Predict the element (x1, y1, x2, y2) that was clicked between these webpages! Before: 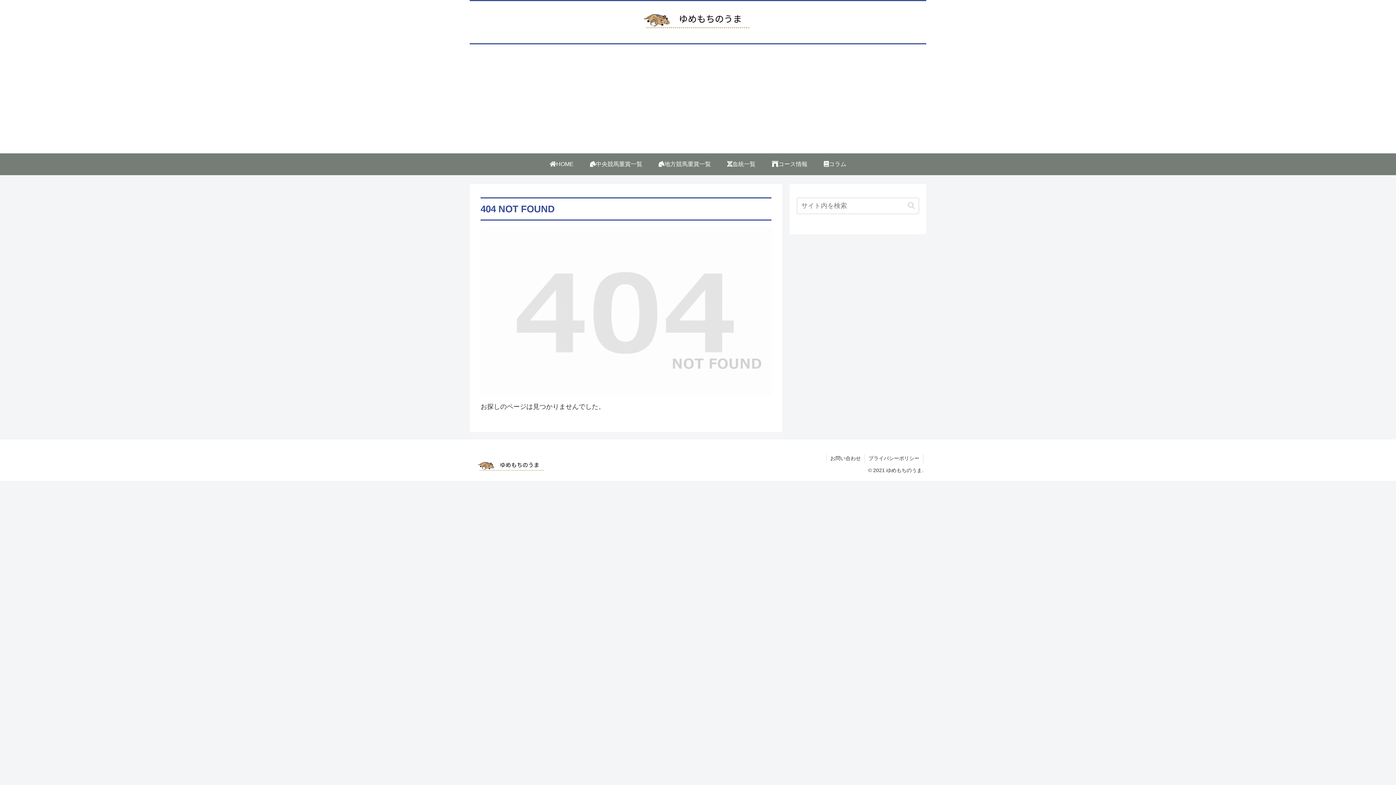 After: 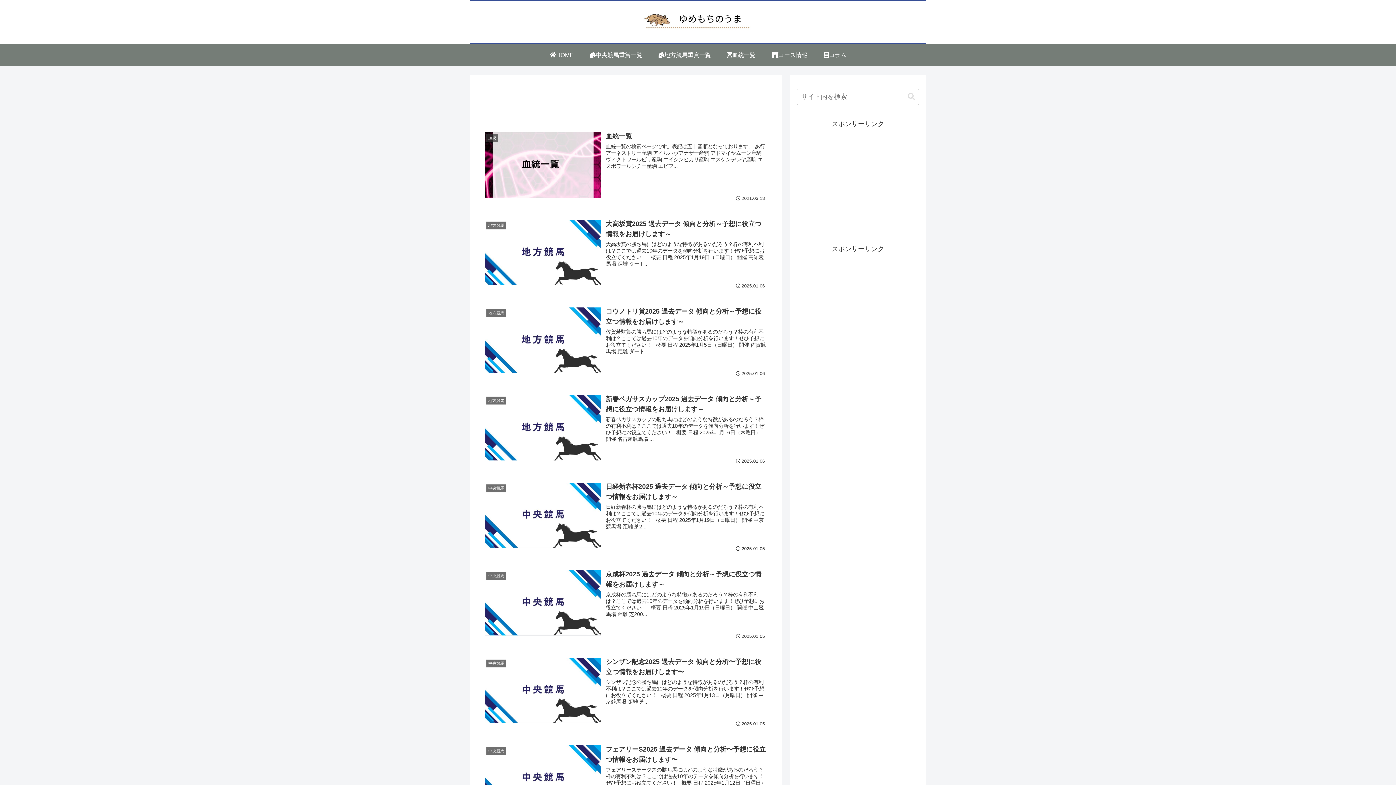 Action: bbox: (637, 4, 759, 39)